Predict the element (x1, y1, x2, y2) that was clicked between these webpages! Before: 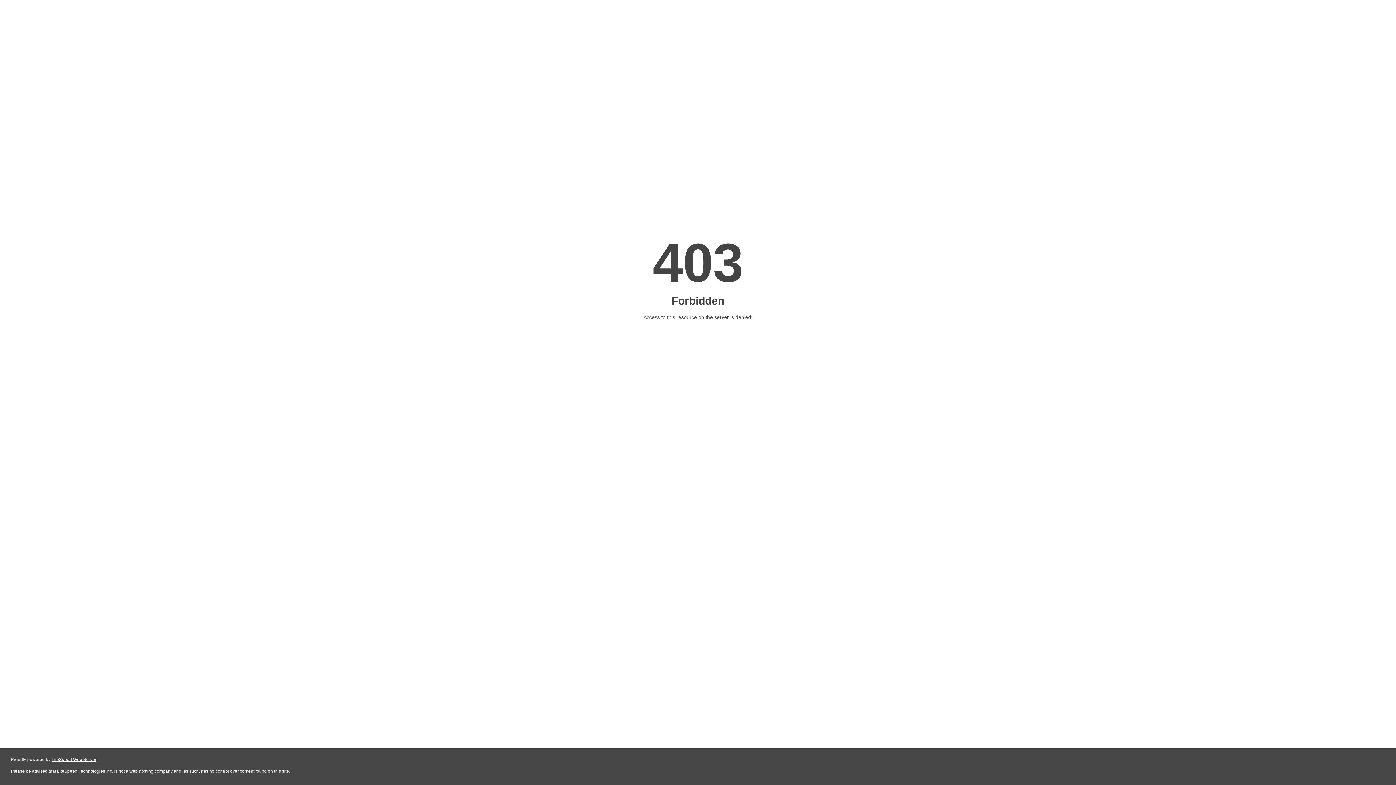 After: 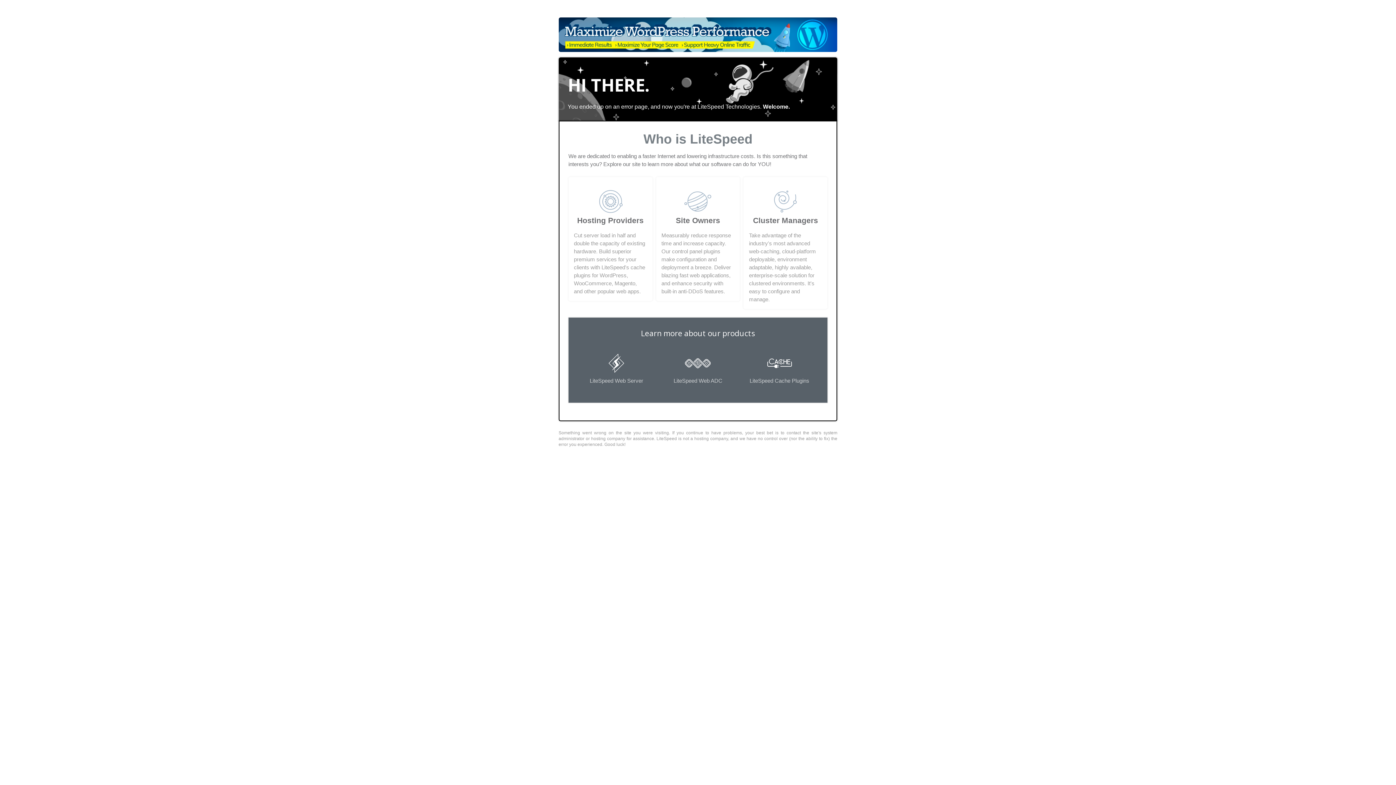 Action: label: LiteSpeed Web Server bbox: (51, 757, 96, 762)